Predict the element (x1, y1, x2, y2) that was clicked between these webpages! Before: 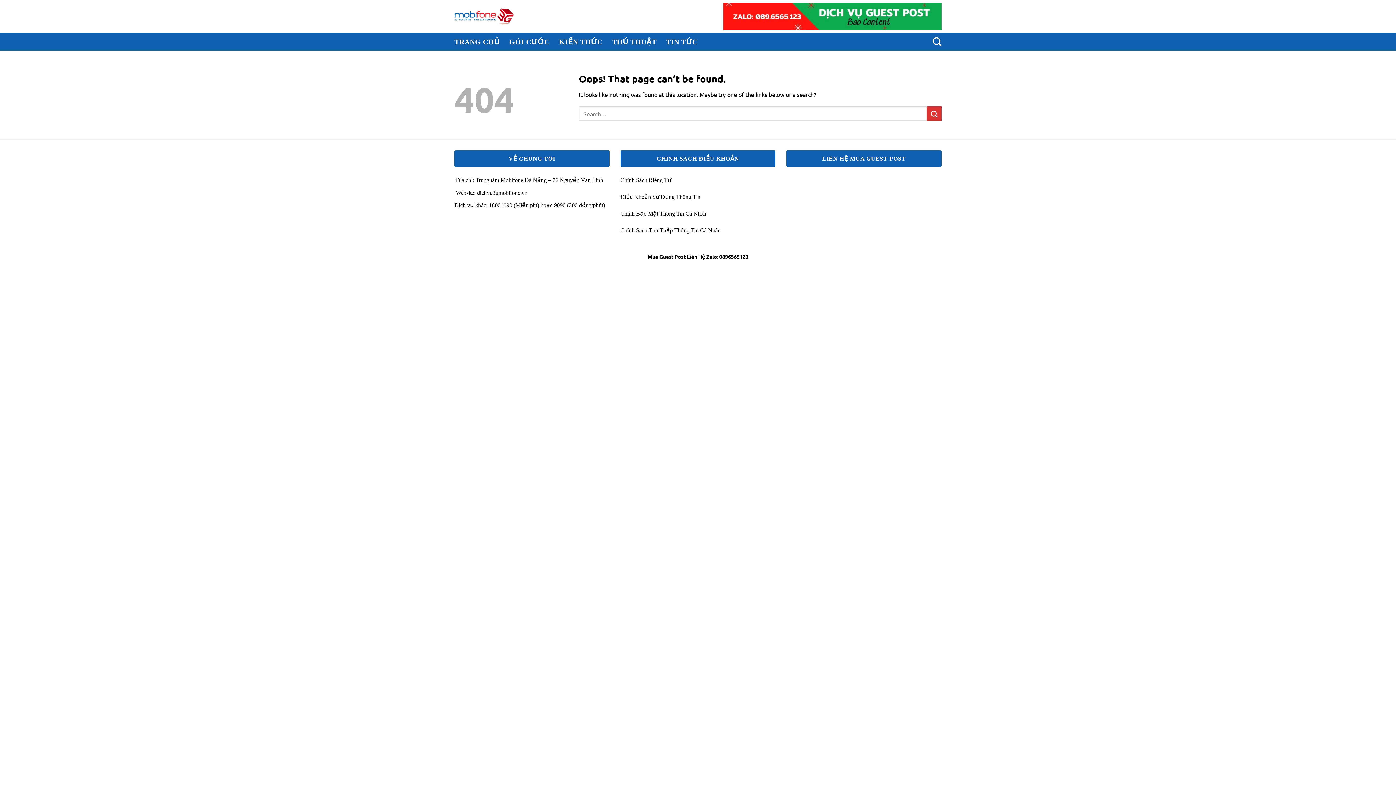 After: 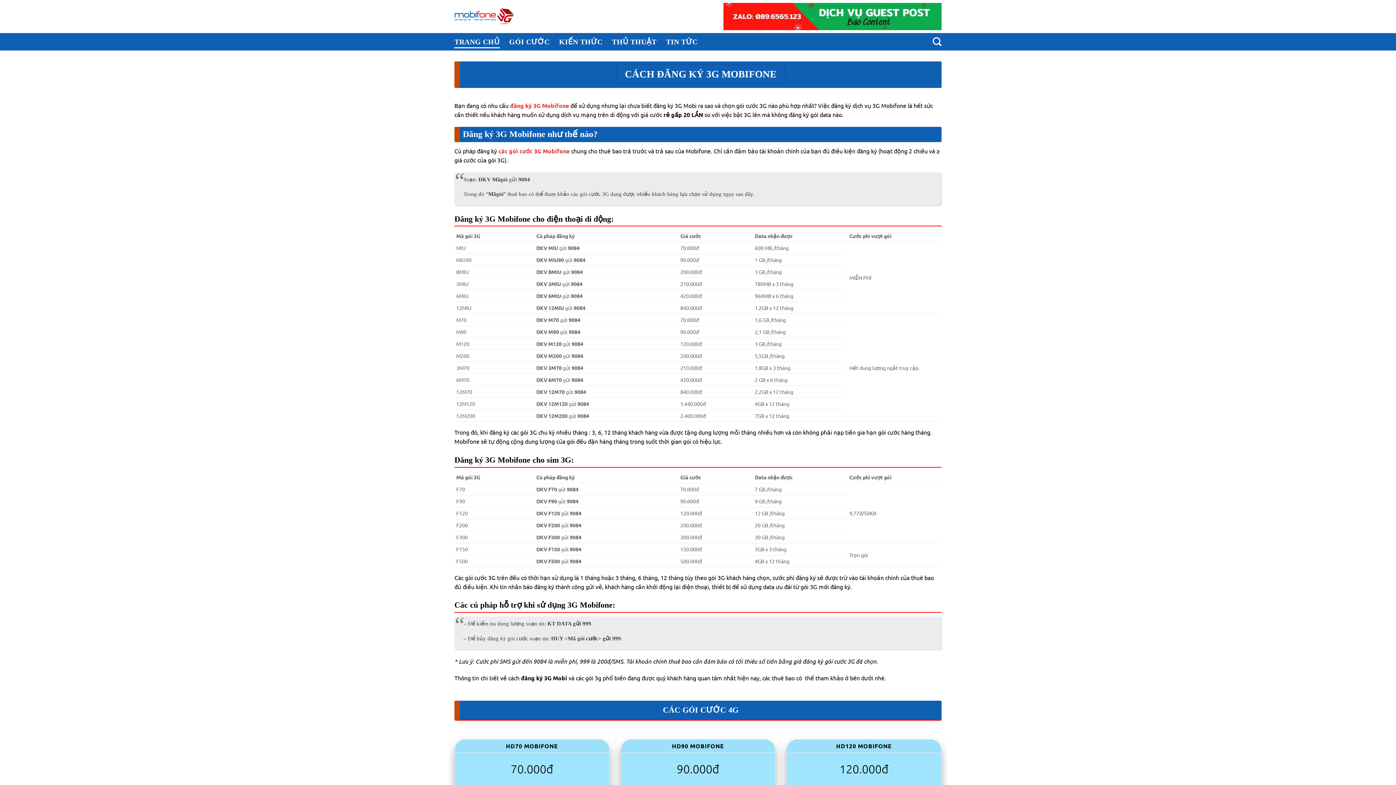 Action: bbox: (454, 35, 499, 48) label: TRANG CHỦ